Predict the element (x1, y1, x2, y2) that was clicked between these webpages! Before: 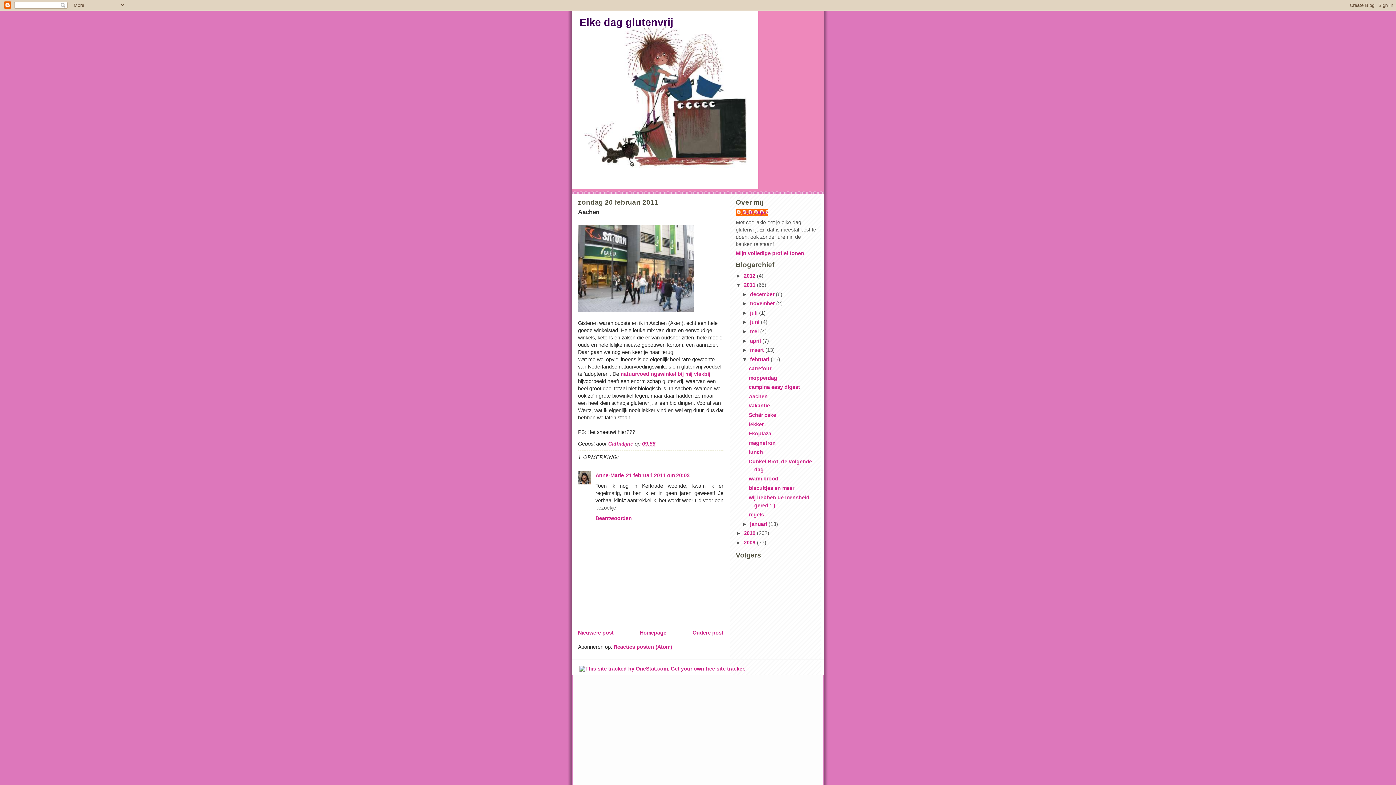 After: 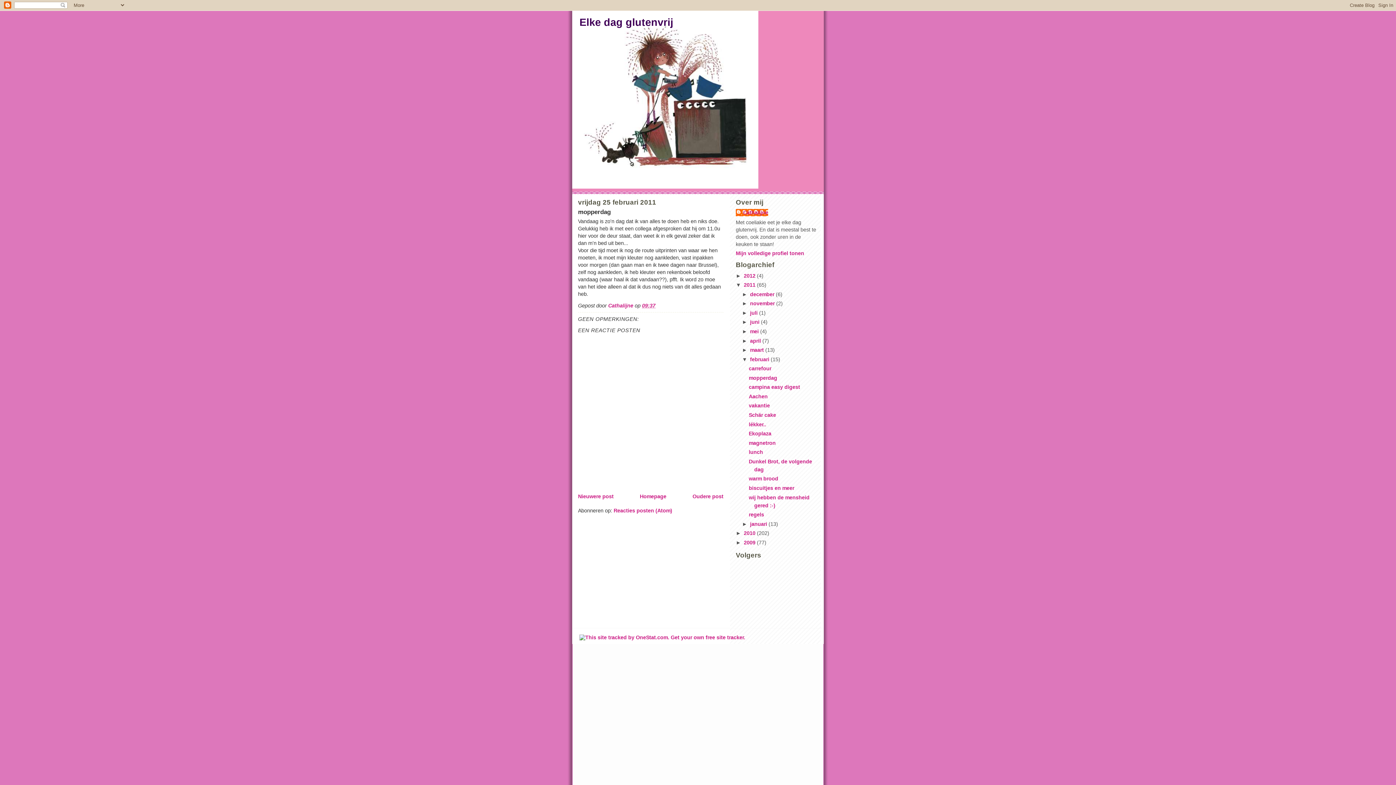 Action: label: mopperdag bbox: (748, 375, 777, 381)